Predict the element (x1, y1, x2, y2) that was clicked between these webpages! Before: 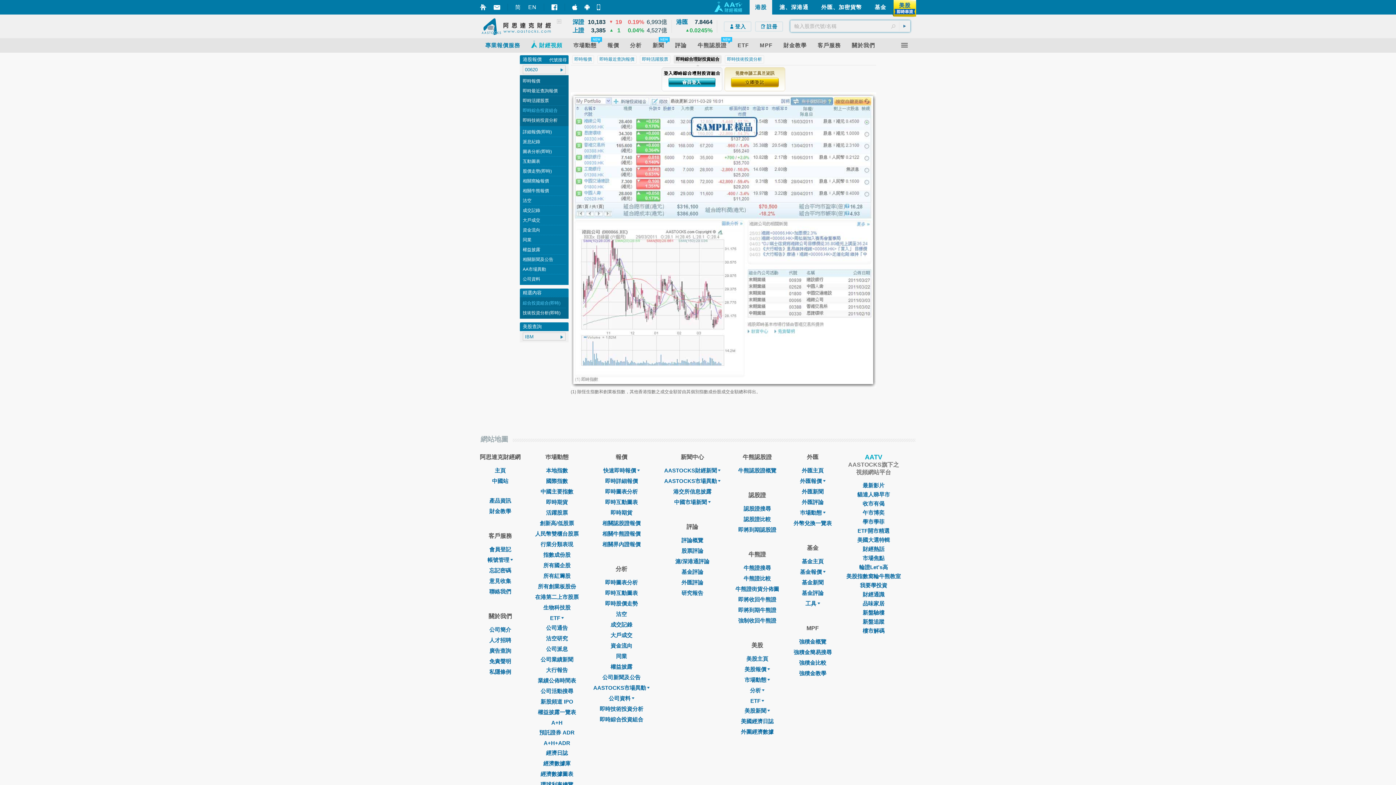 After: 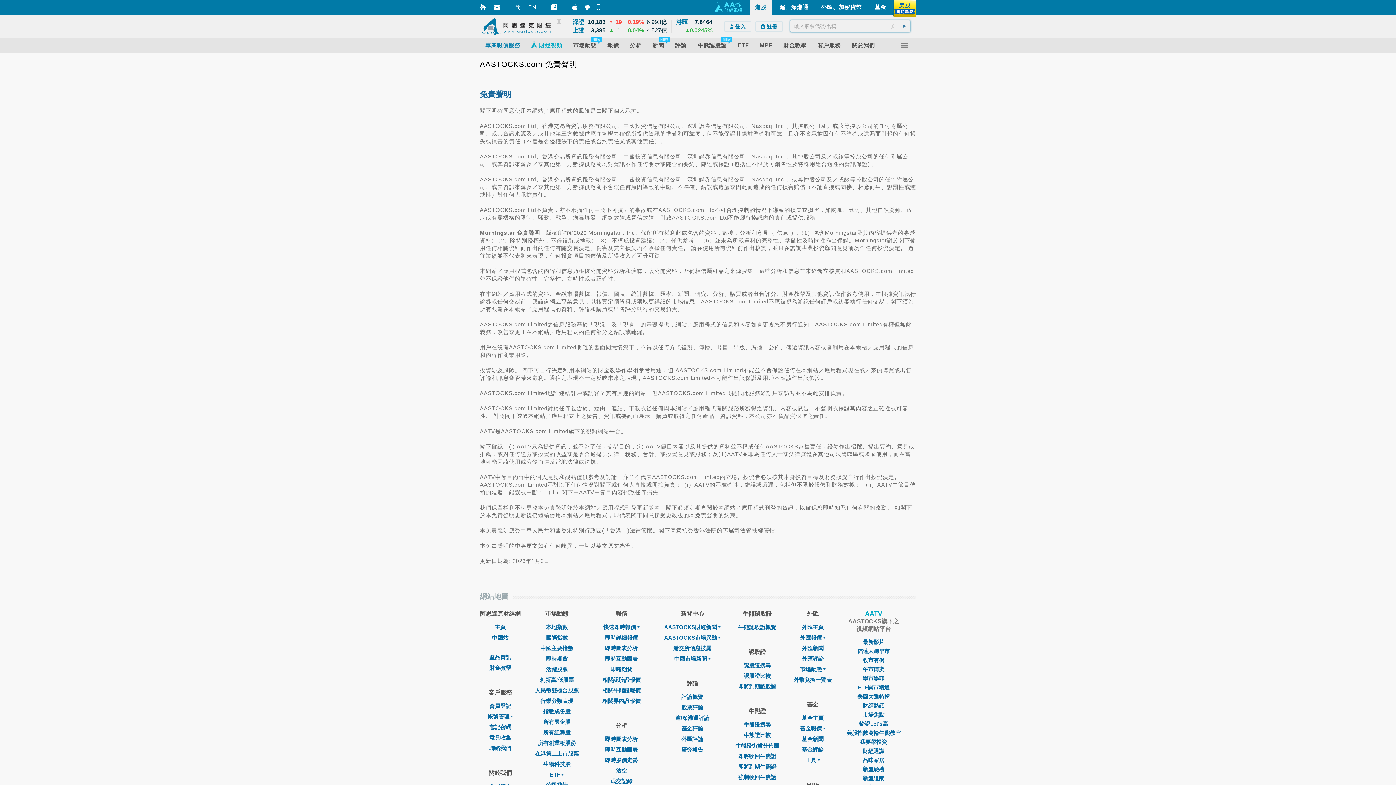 Action: bbox: (489, 658, 511, 664) label: 免責聲明